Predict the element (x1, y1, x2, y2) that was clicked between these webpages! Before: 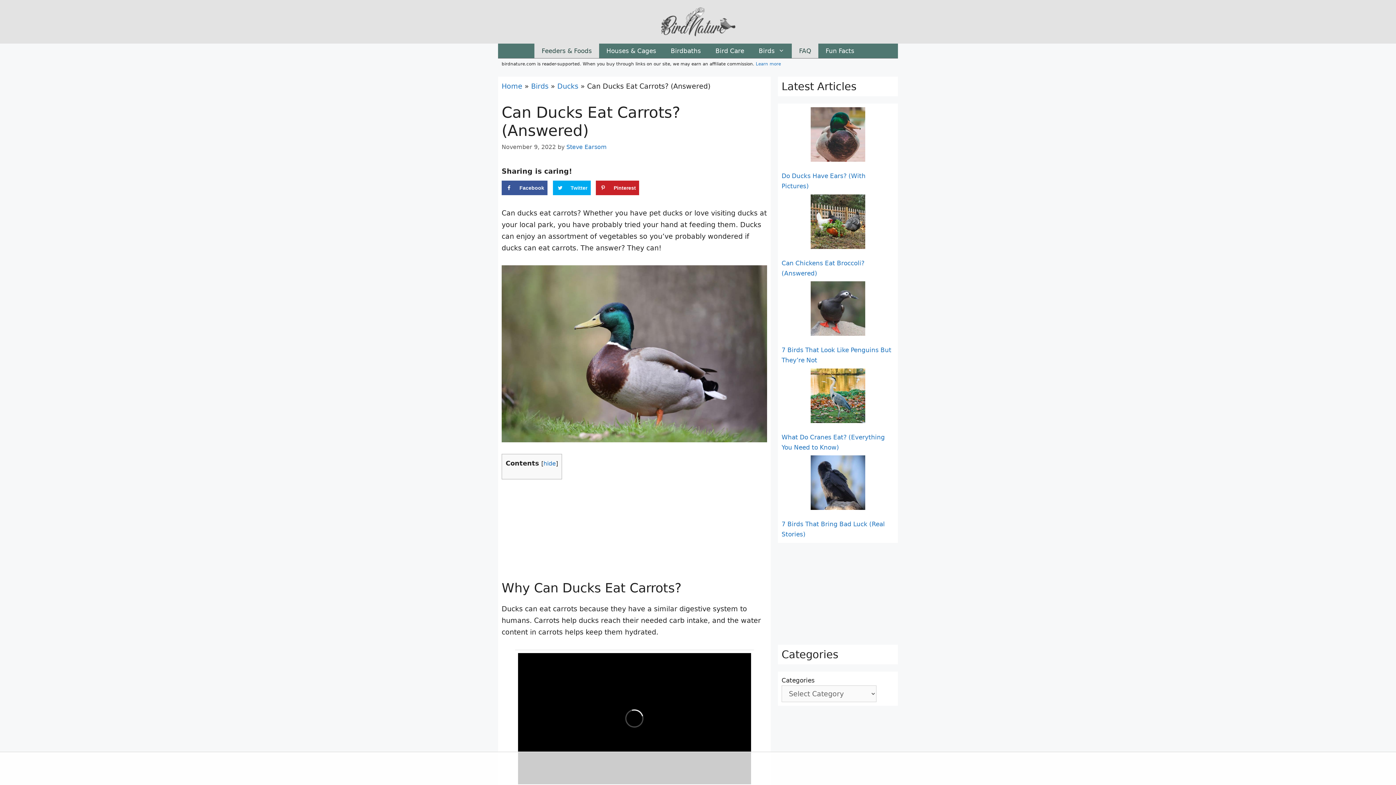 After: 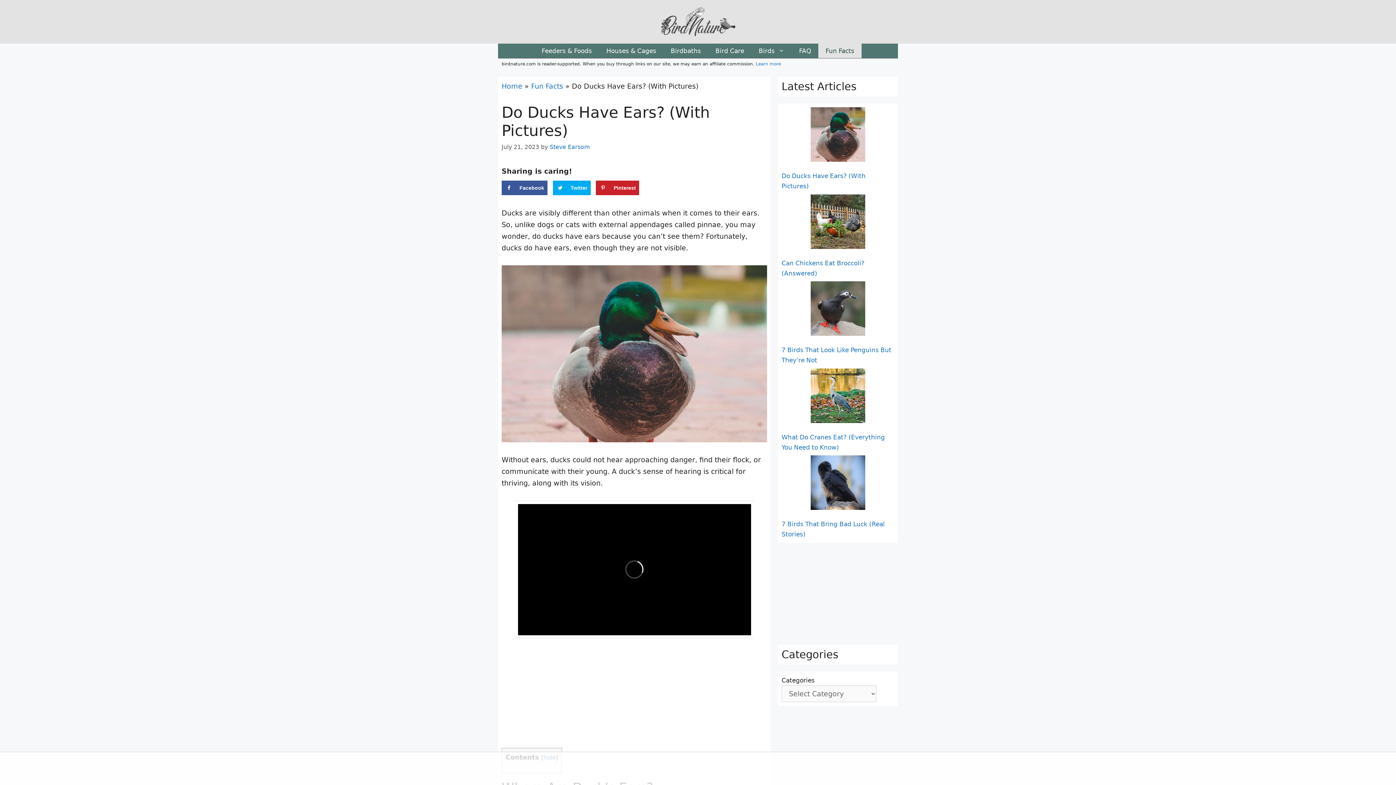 Action: bbox: (810, 107, 865, 164) label: Do Ducks Have Ears? (With Pictures)